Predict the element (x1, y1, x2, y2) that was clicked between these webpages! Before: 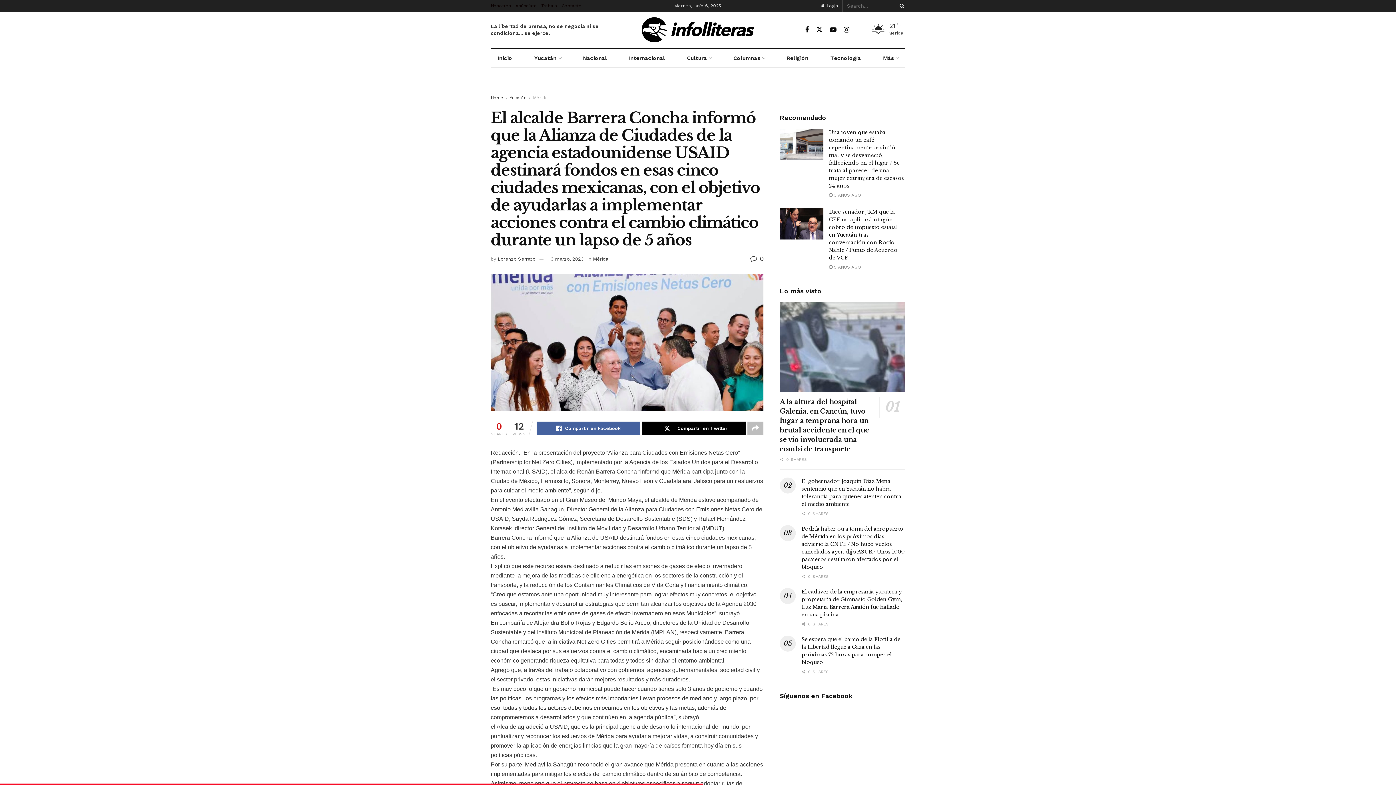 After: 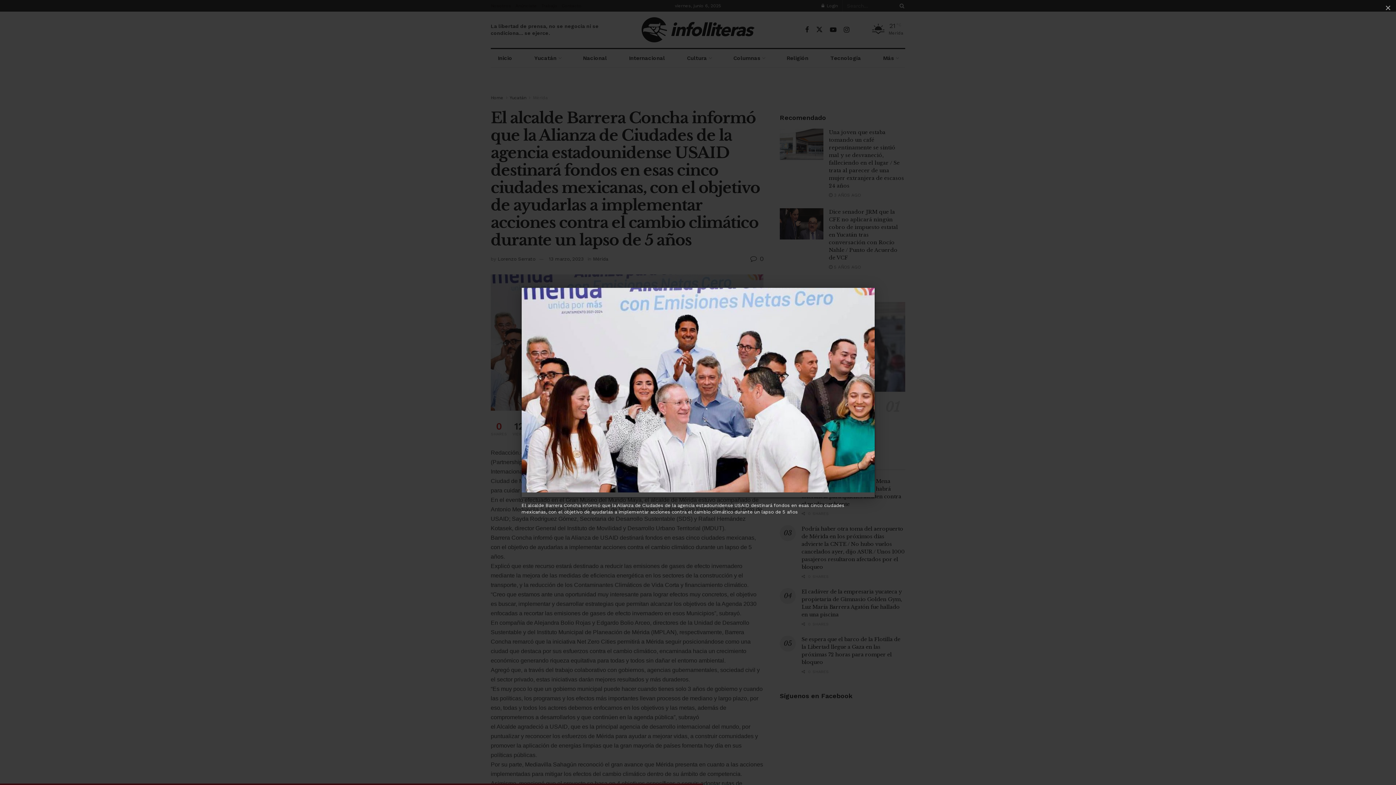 Action: bbox: (490, 274, 763, 410)